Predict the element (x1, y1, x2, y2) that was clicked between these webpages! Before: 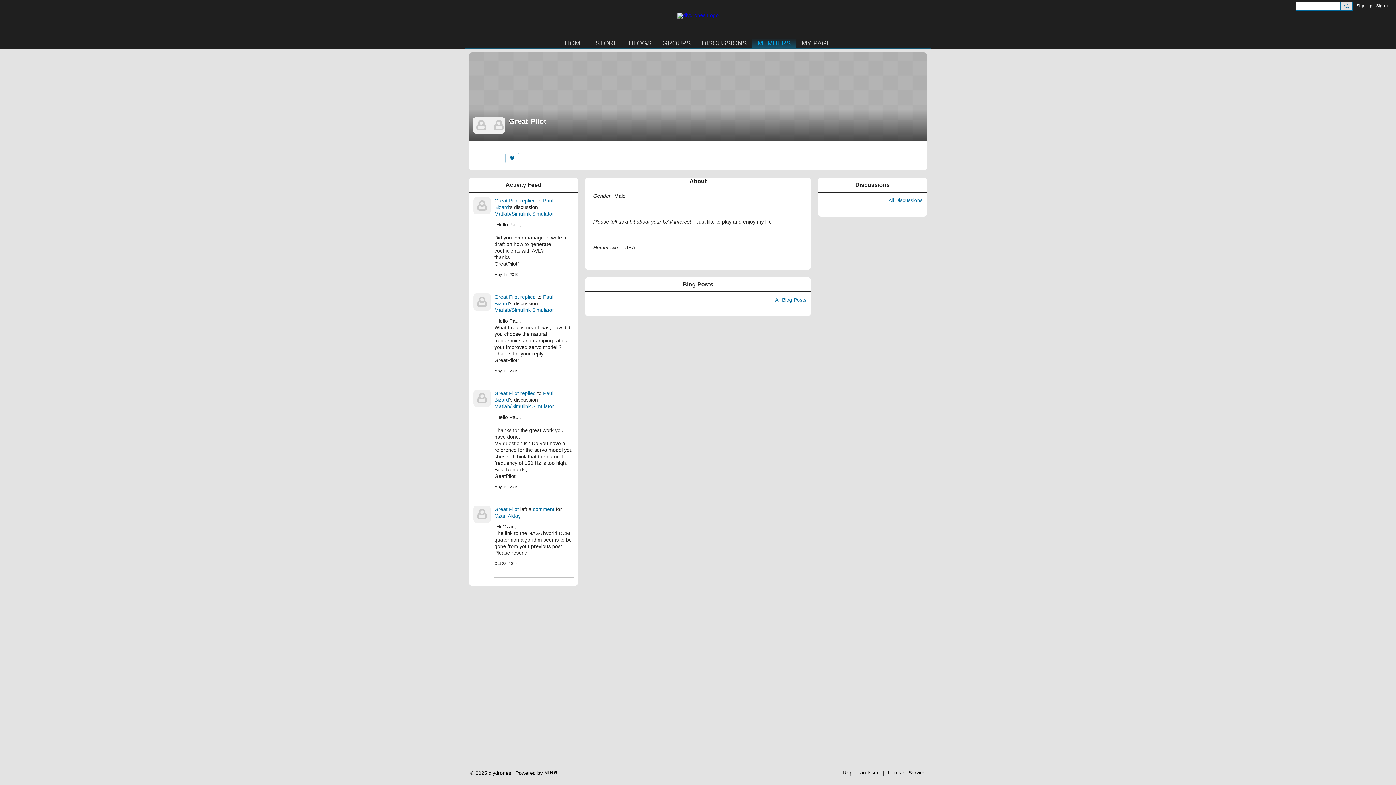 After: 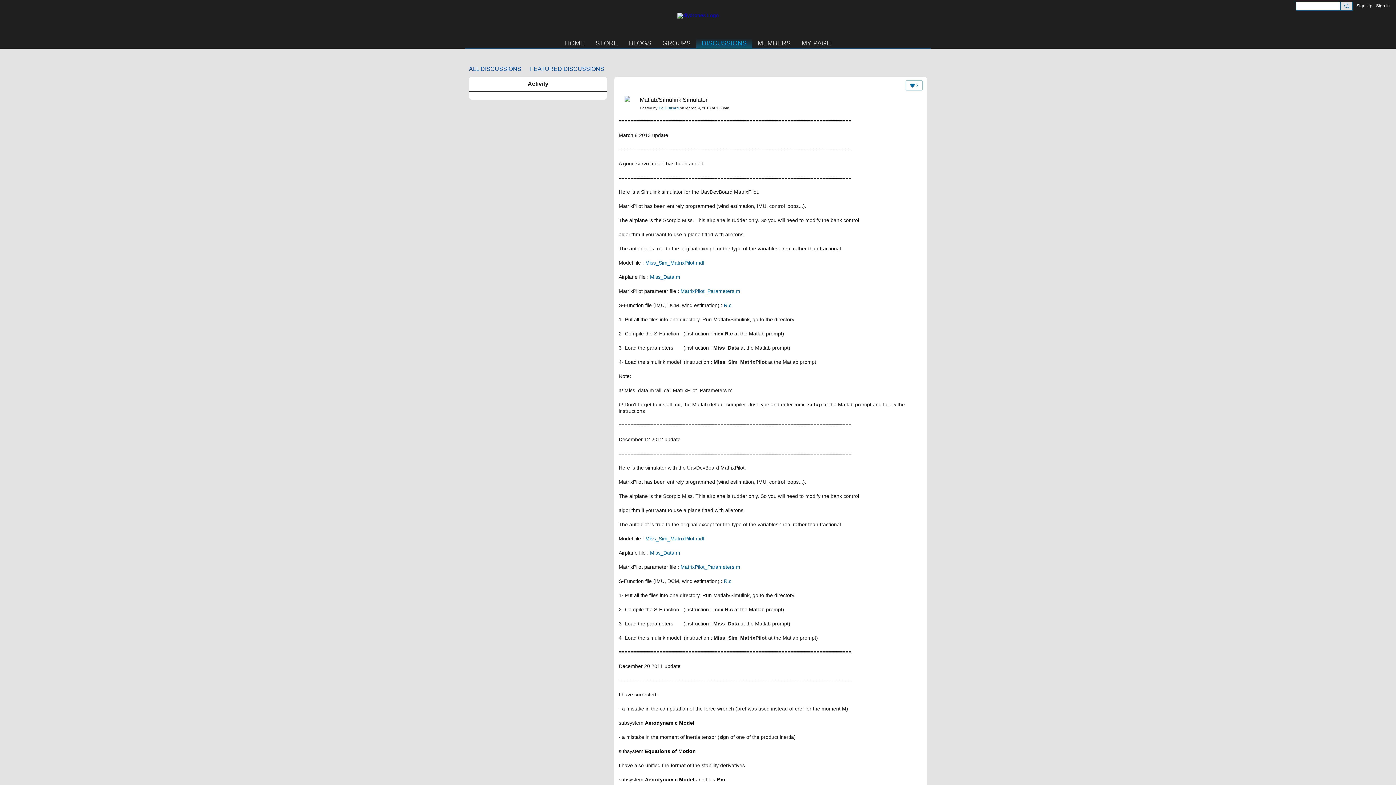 Action: label: replied bbox: (520, 390, 536, 396)